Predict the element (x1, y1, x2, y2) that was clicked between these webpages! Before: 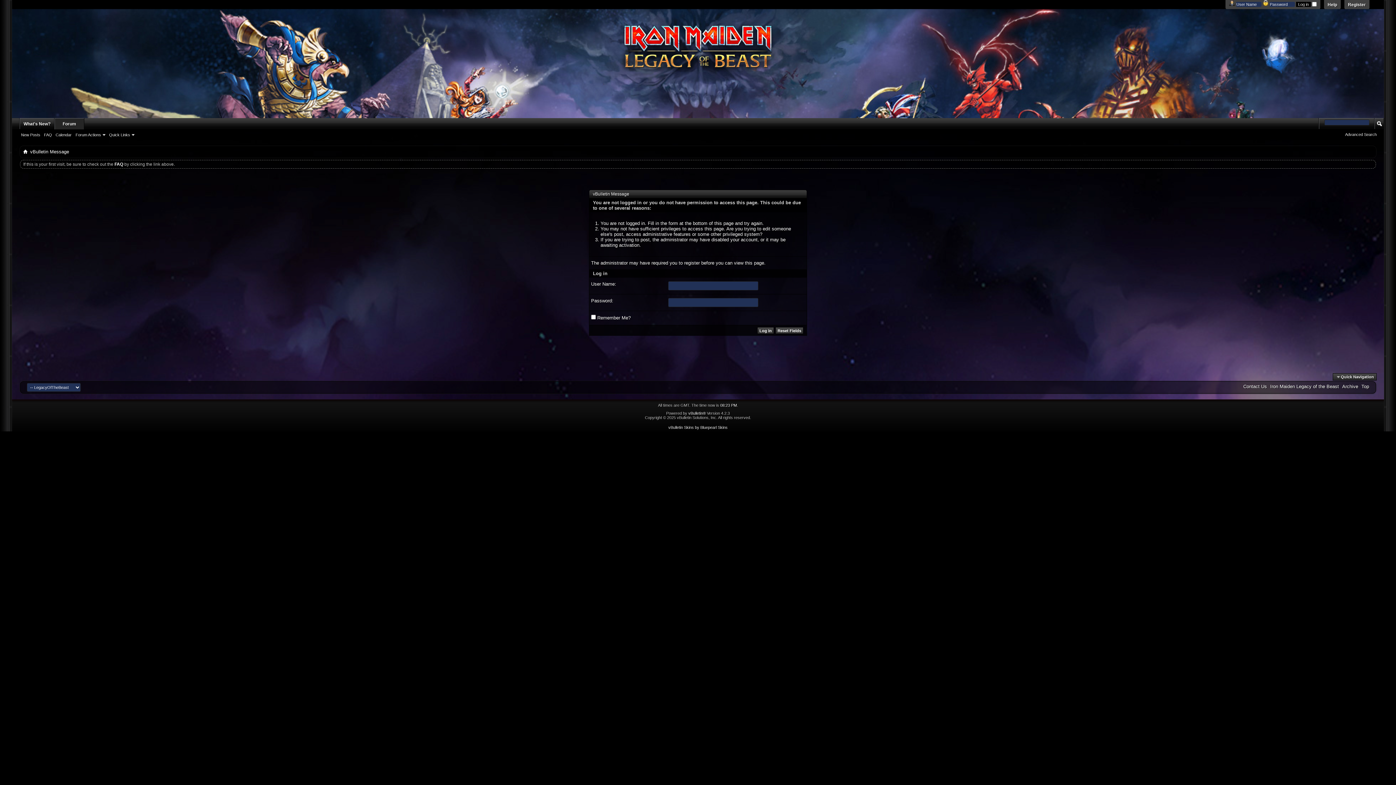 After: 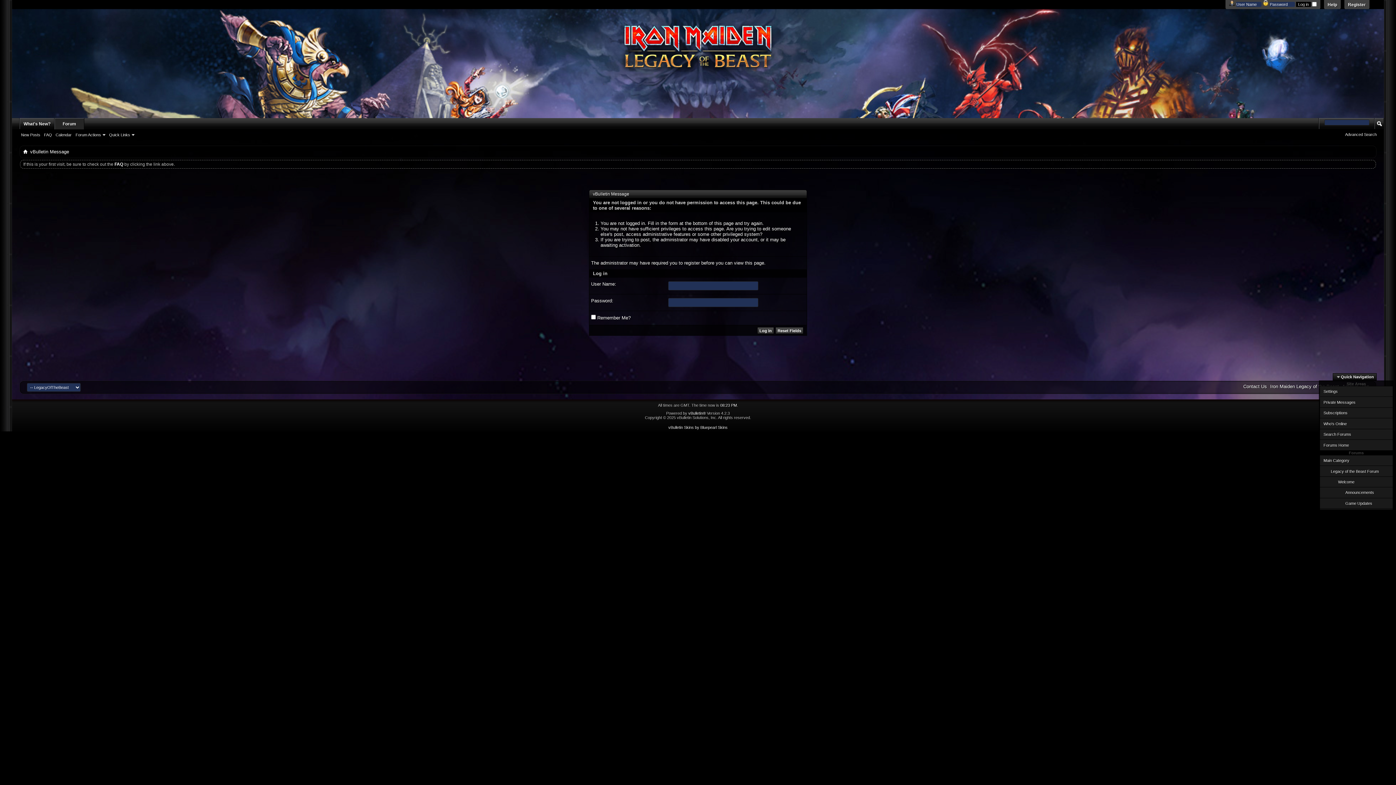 Action: bbox: (1332, 373, 1377, 380) label: Quick Navigation